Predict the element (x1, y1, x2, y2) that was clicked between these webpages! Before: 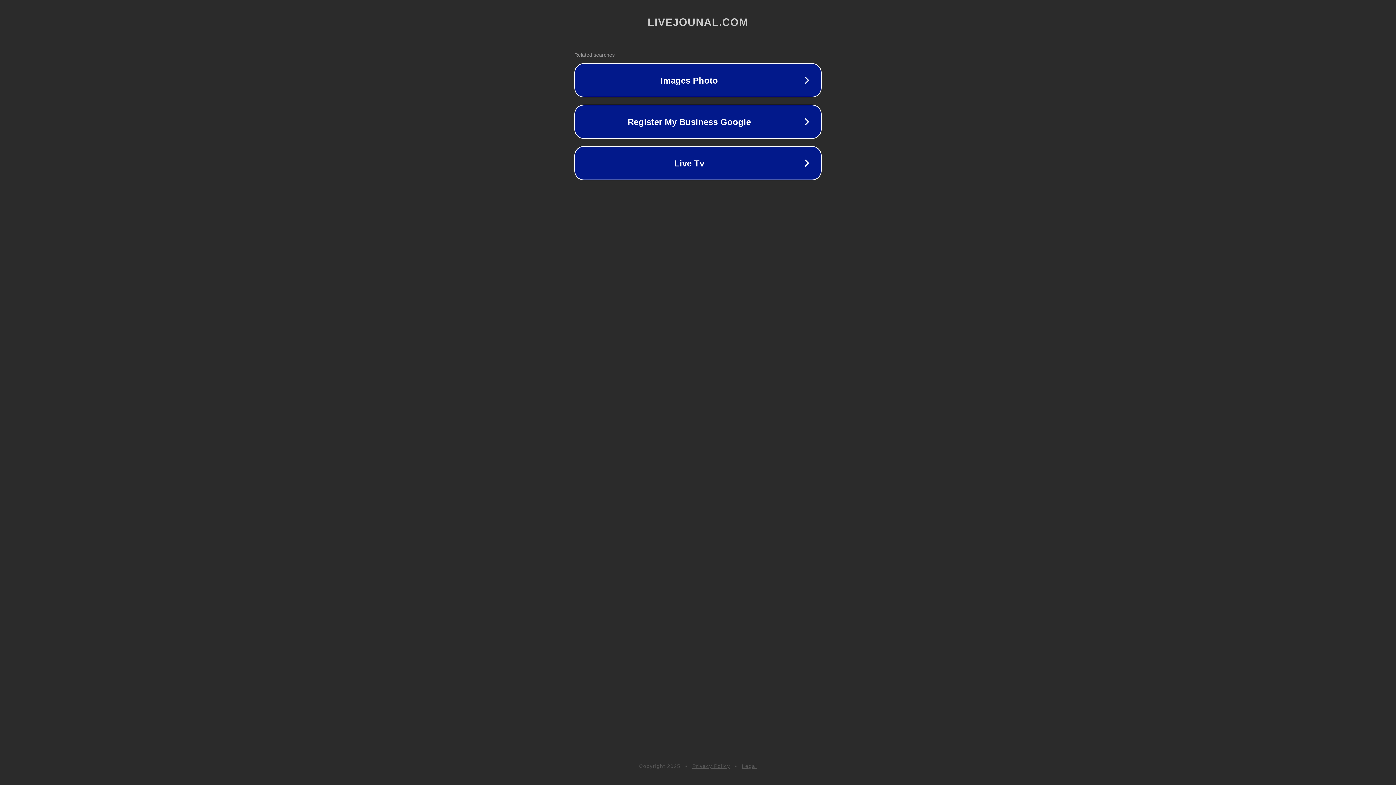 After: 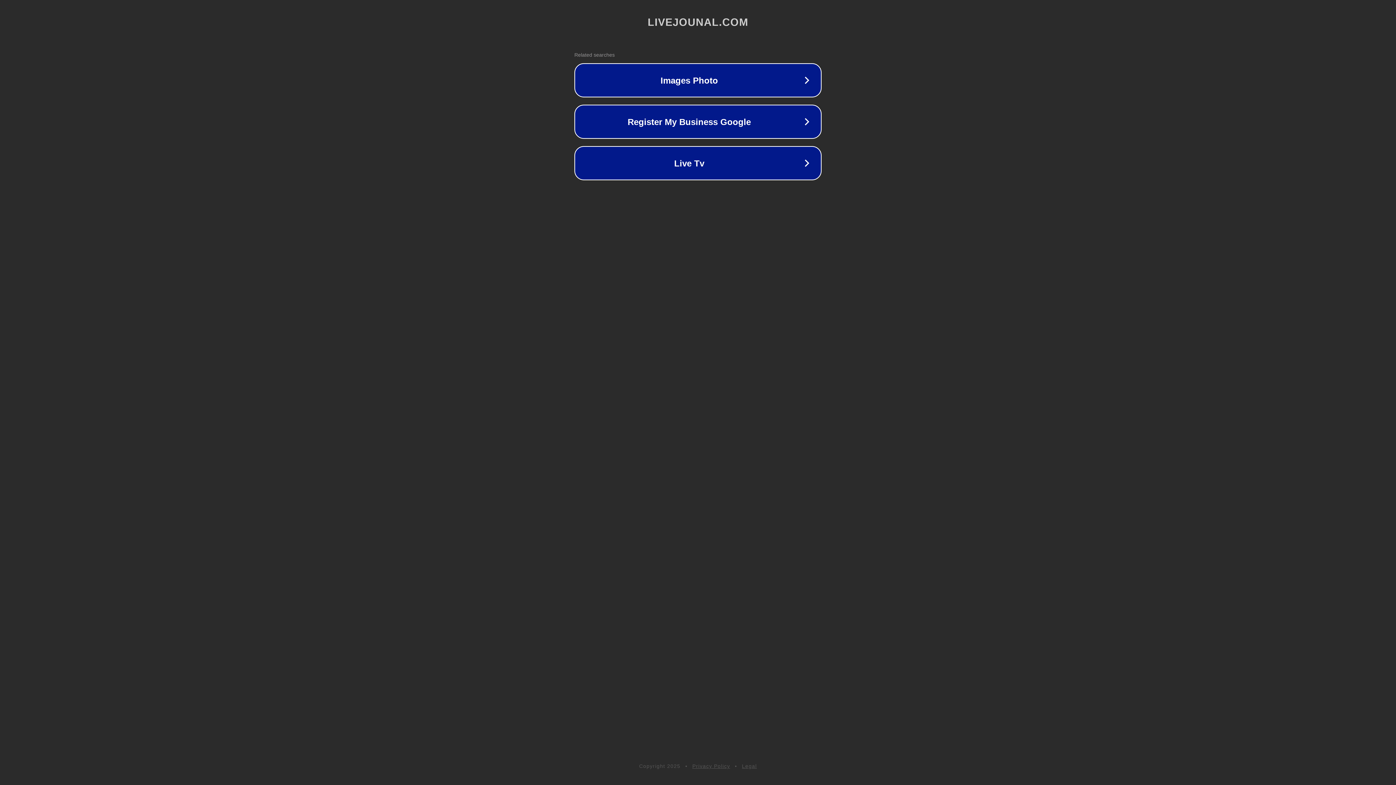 Action: bbox: (742, 763, 757, 769) label: Legal